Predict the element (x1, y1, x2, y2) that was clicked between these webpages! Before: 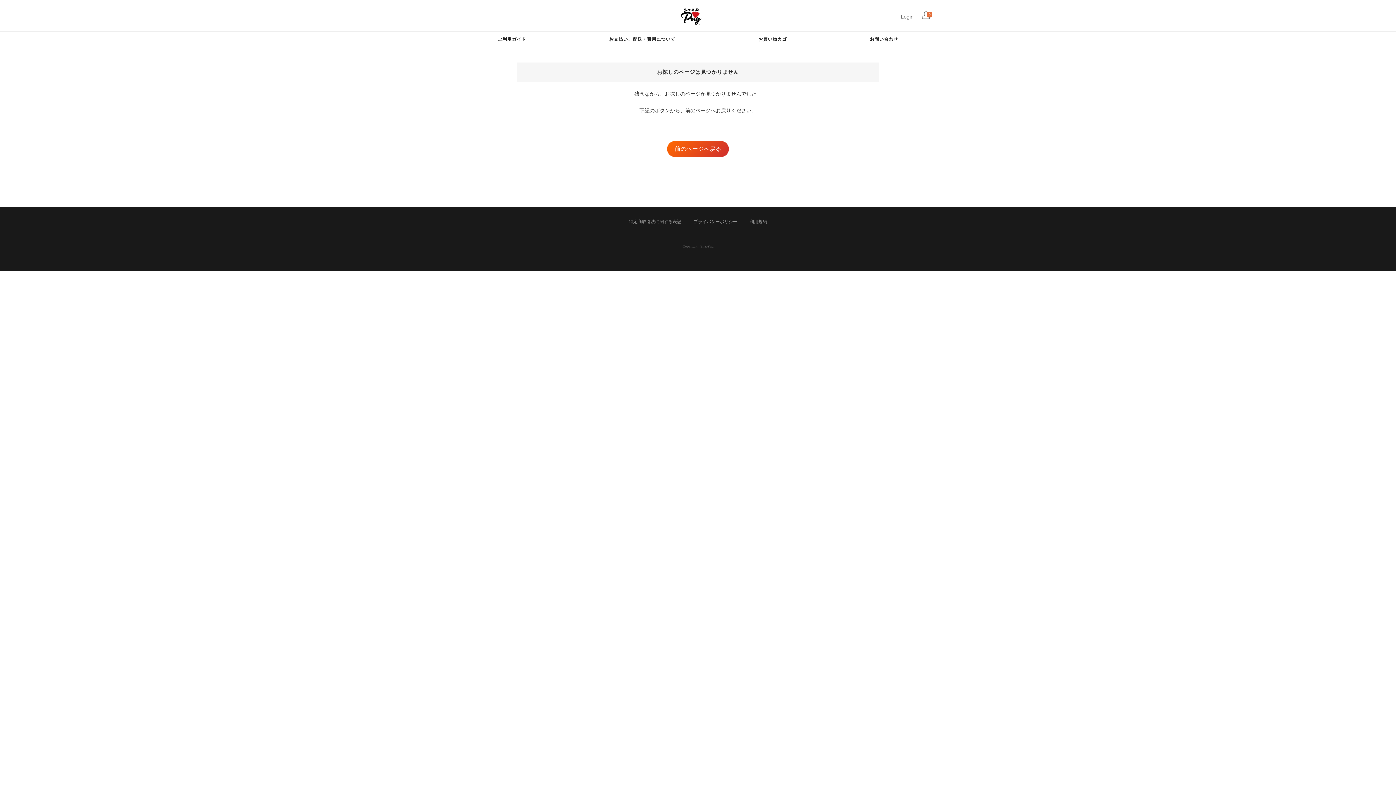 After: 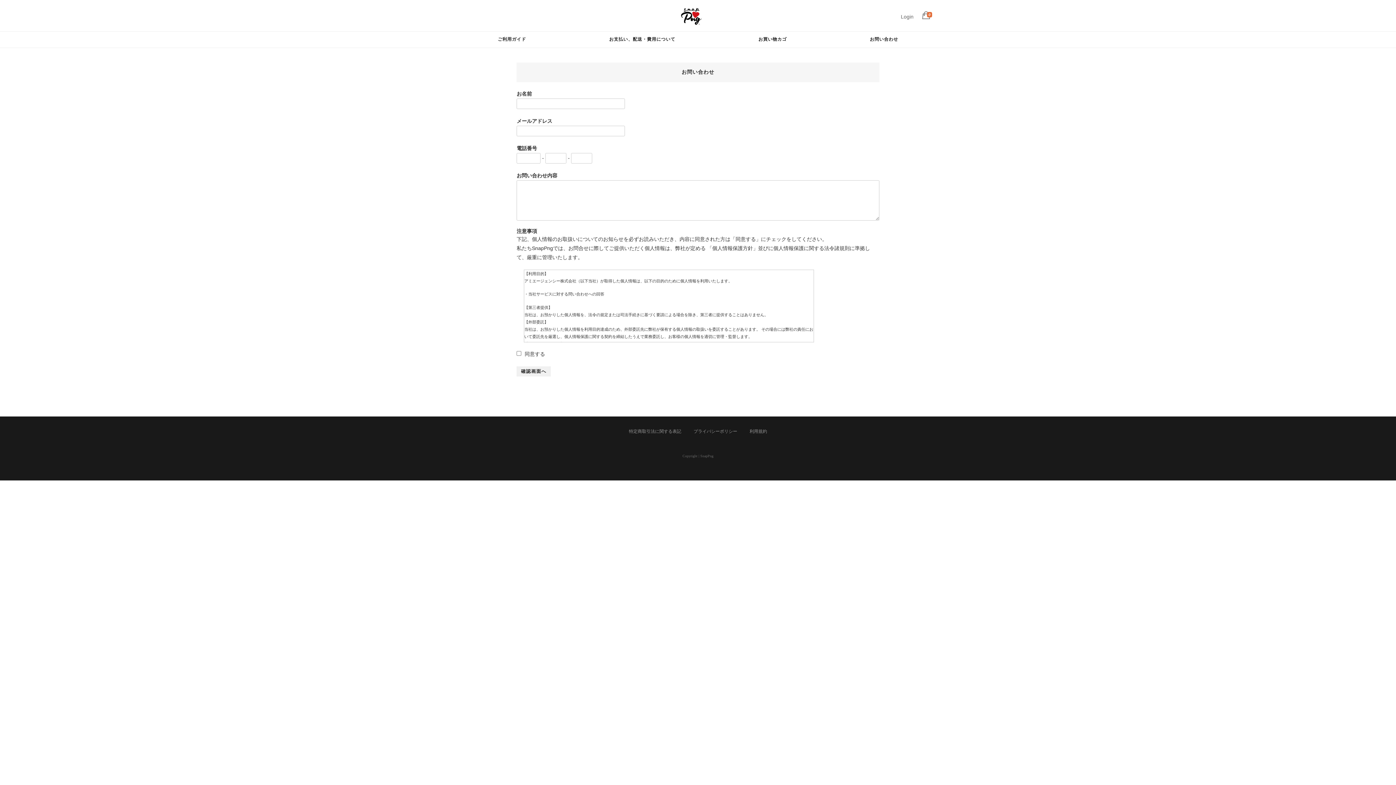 Action: bbox: (828, 31, 940, 46) label: お問い合わせ